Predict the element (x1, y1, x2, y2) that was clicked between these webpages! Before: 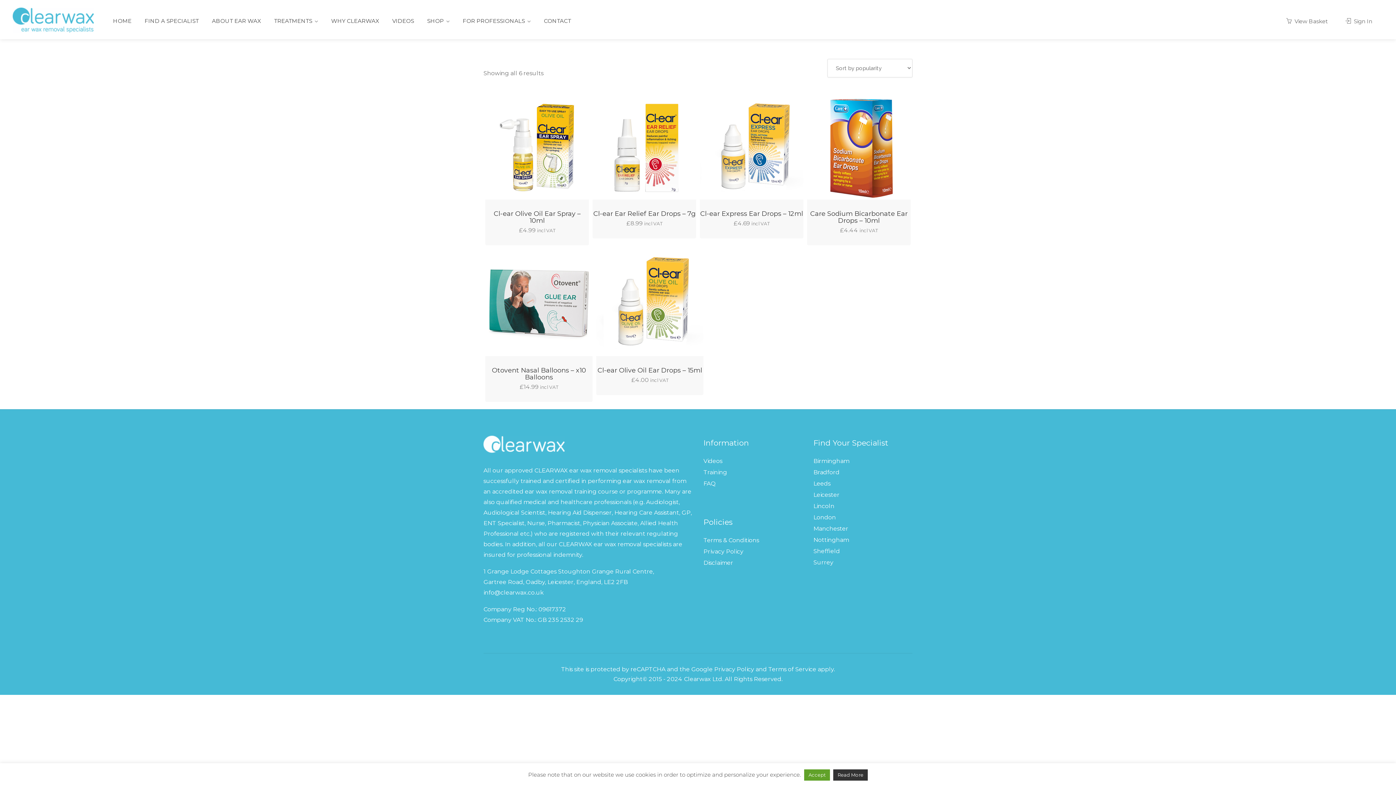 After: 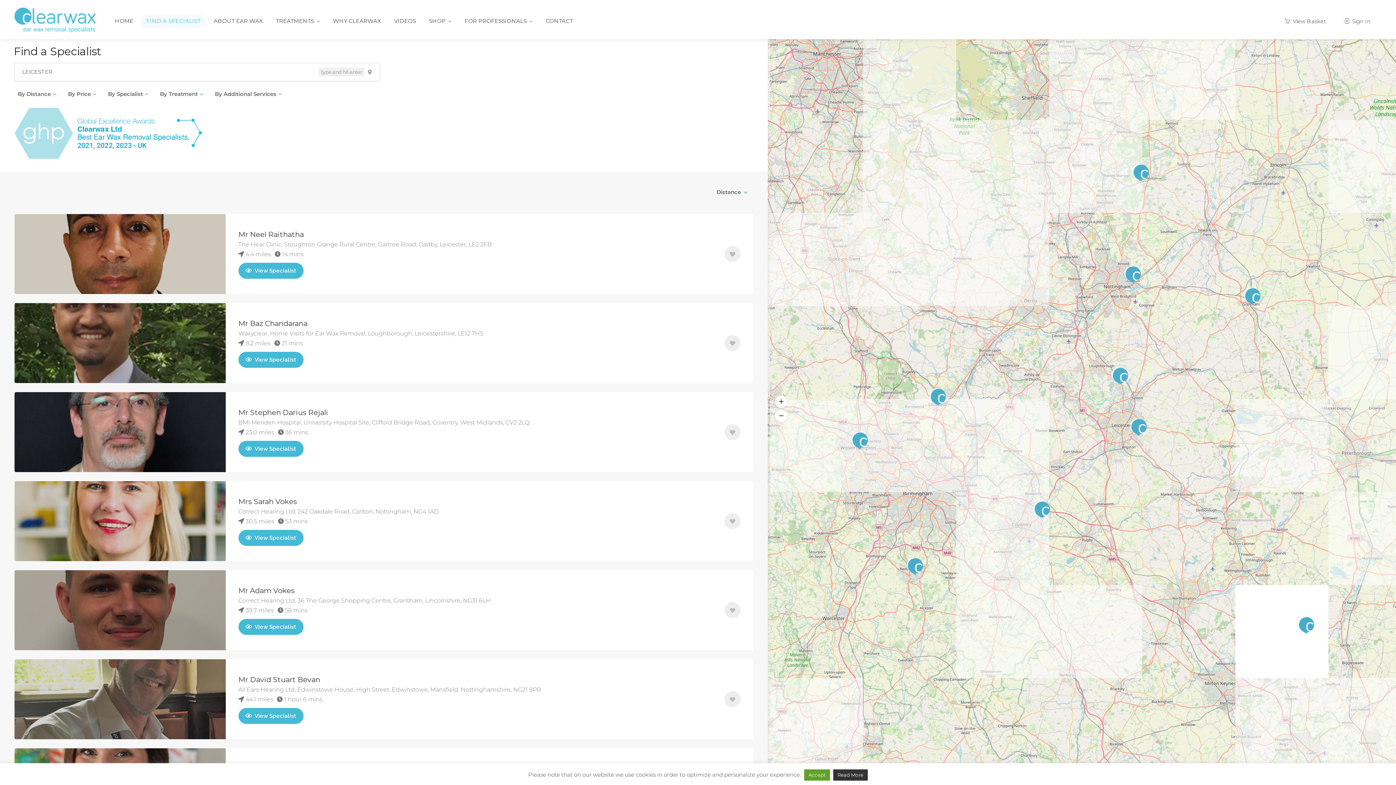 Action: label: Leicester bbox: (813, 489, 839, 500)